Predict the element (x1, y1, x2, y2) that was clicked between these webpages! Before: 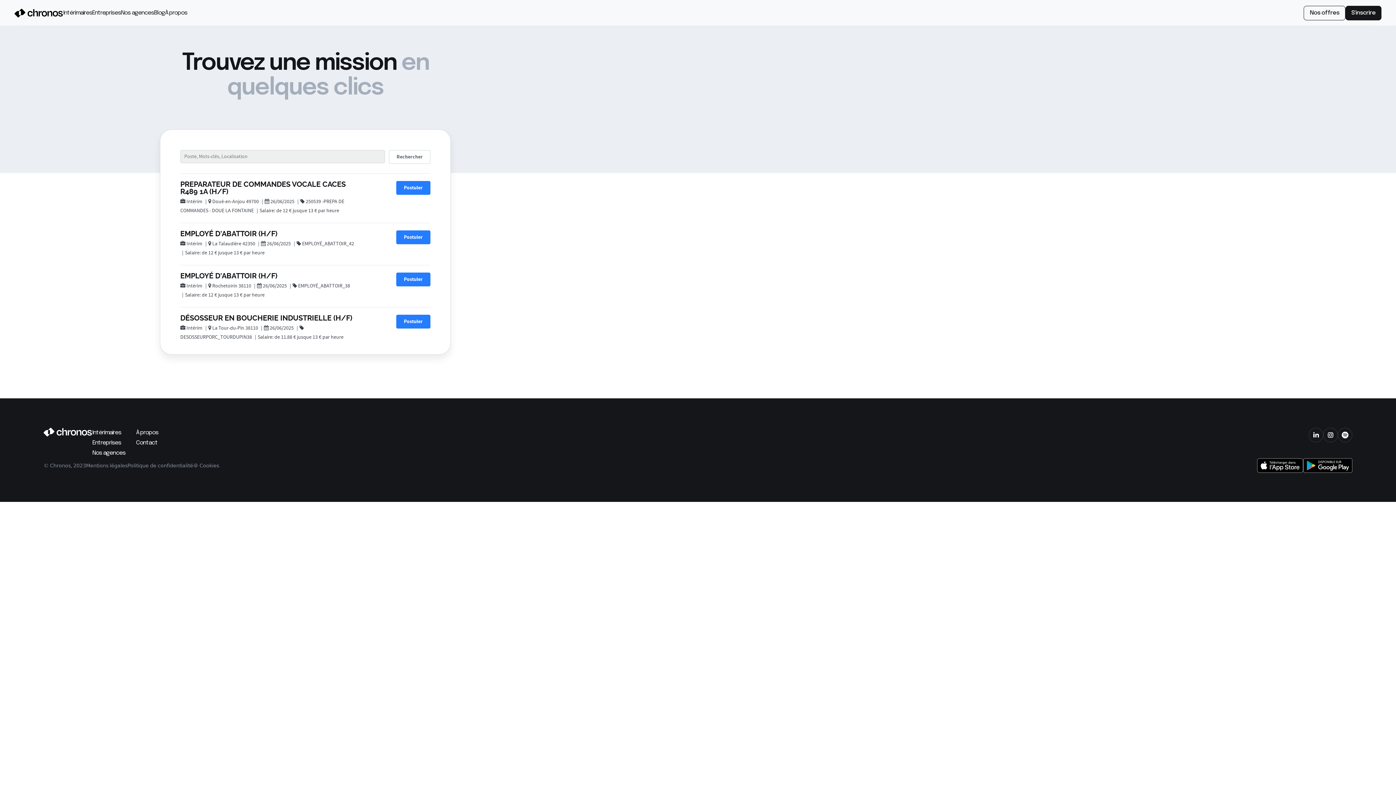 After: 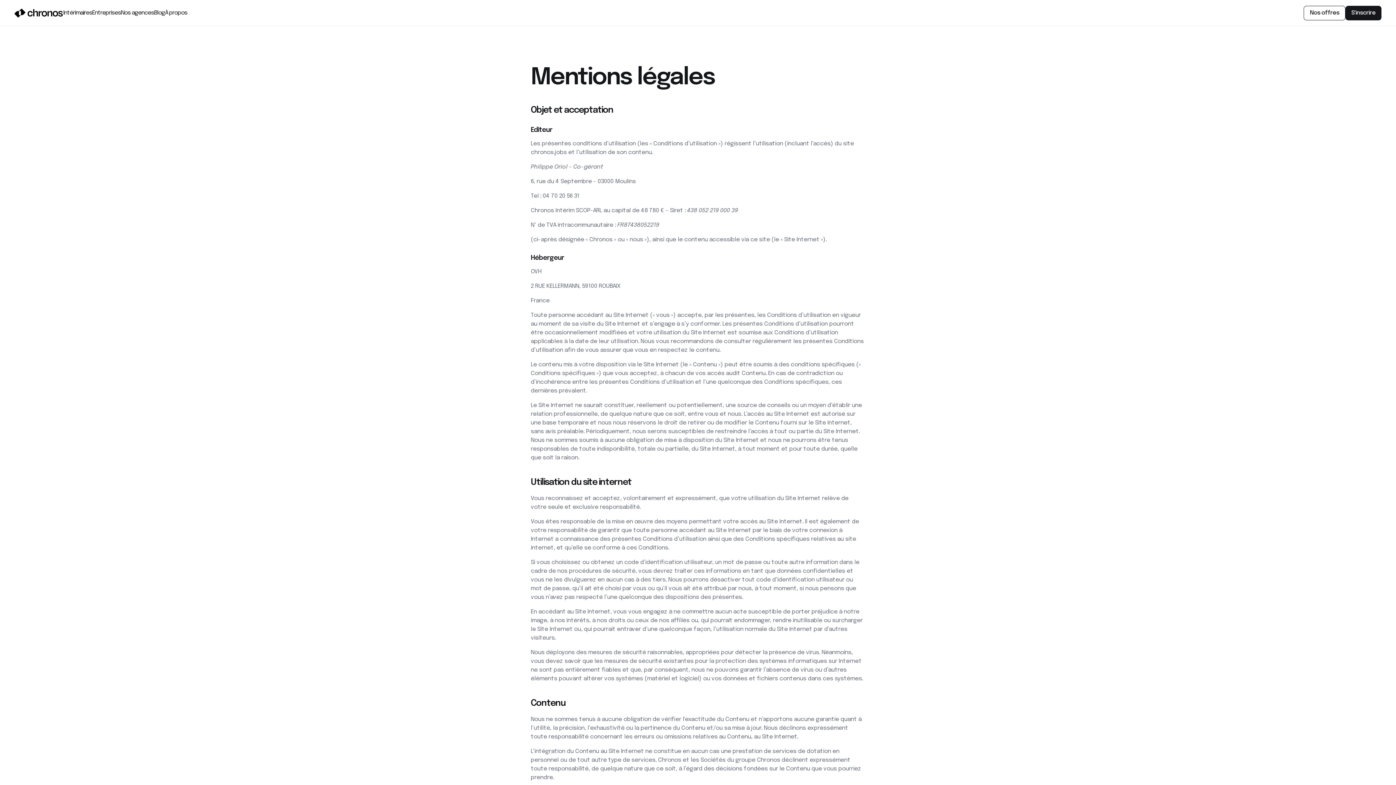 Action: label: Mentions légales bbox: (86, 462, 127, 468)